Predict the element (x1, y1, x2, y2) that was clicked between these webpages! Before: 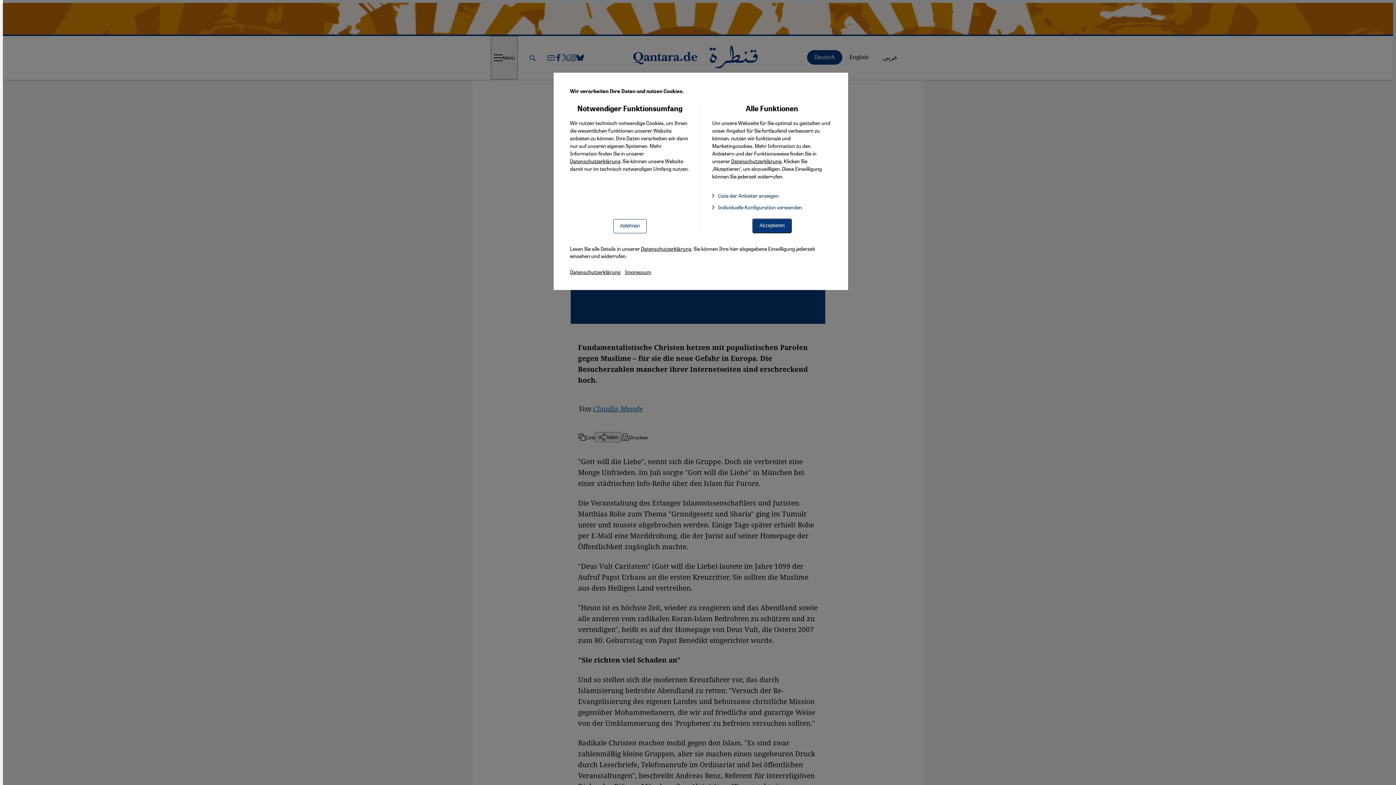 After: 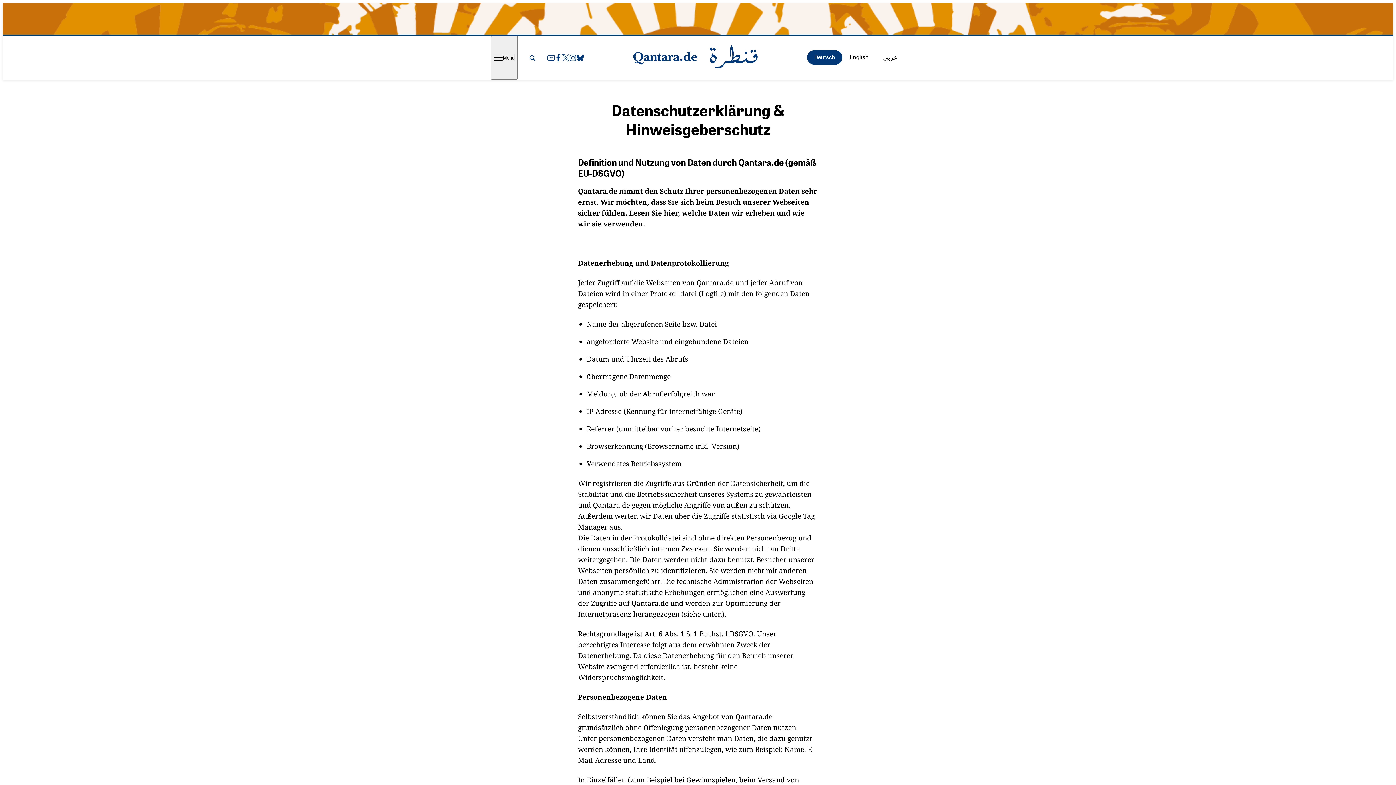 Action: bbox: (570, 157, 620, 164) label: Datenschutzerklärung